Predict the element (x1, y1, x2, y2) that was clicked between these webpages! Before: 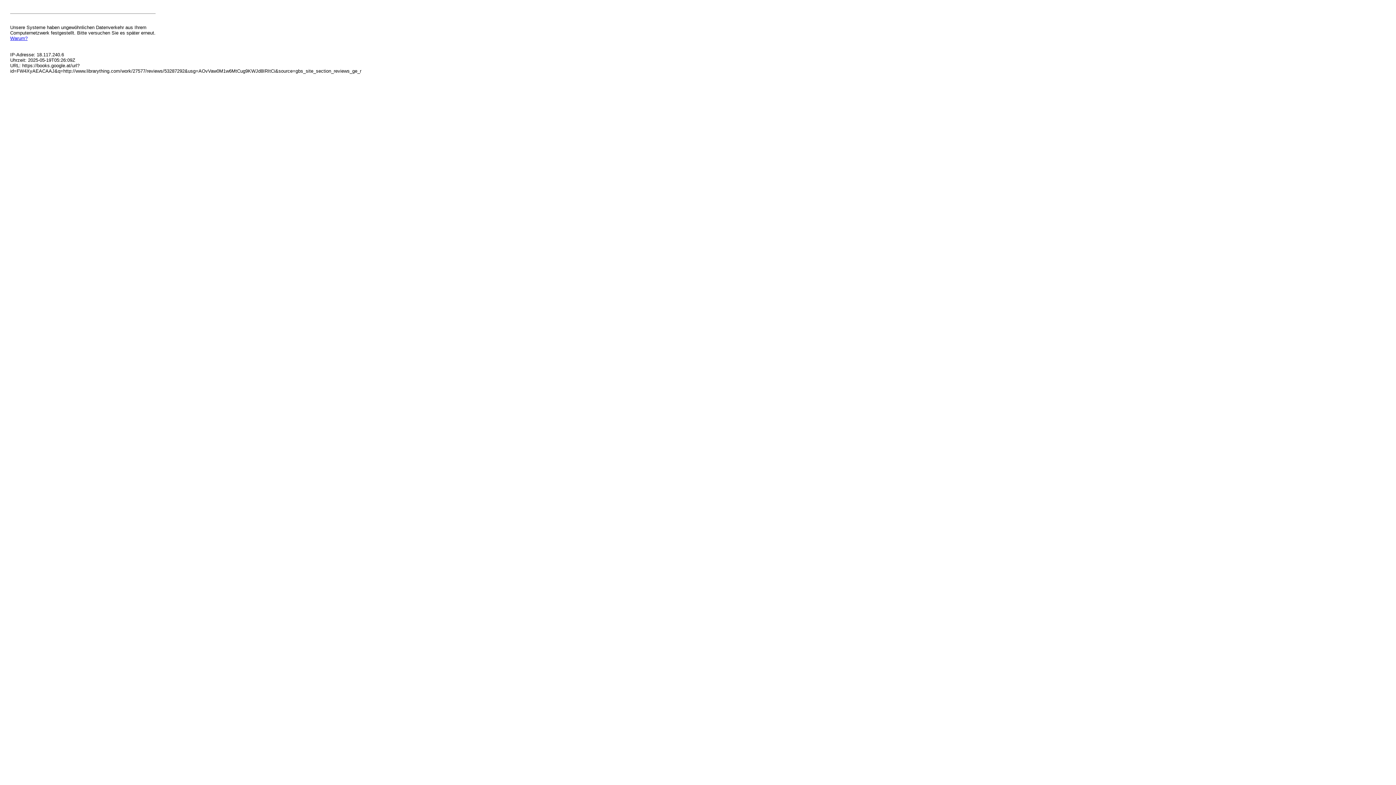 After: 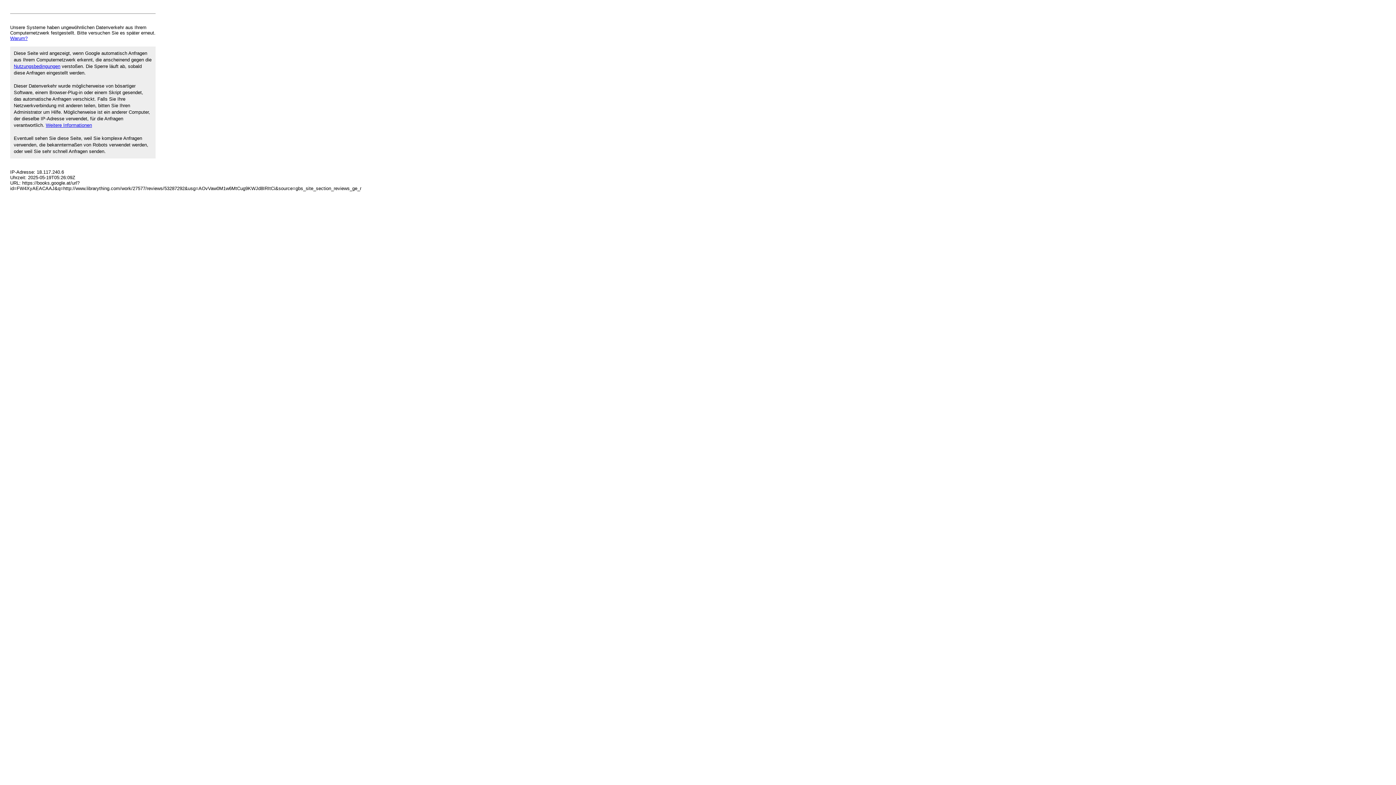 Action: bbox: (10, 35, 27, 41) label: Warum?